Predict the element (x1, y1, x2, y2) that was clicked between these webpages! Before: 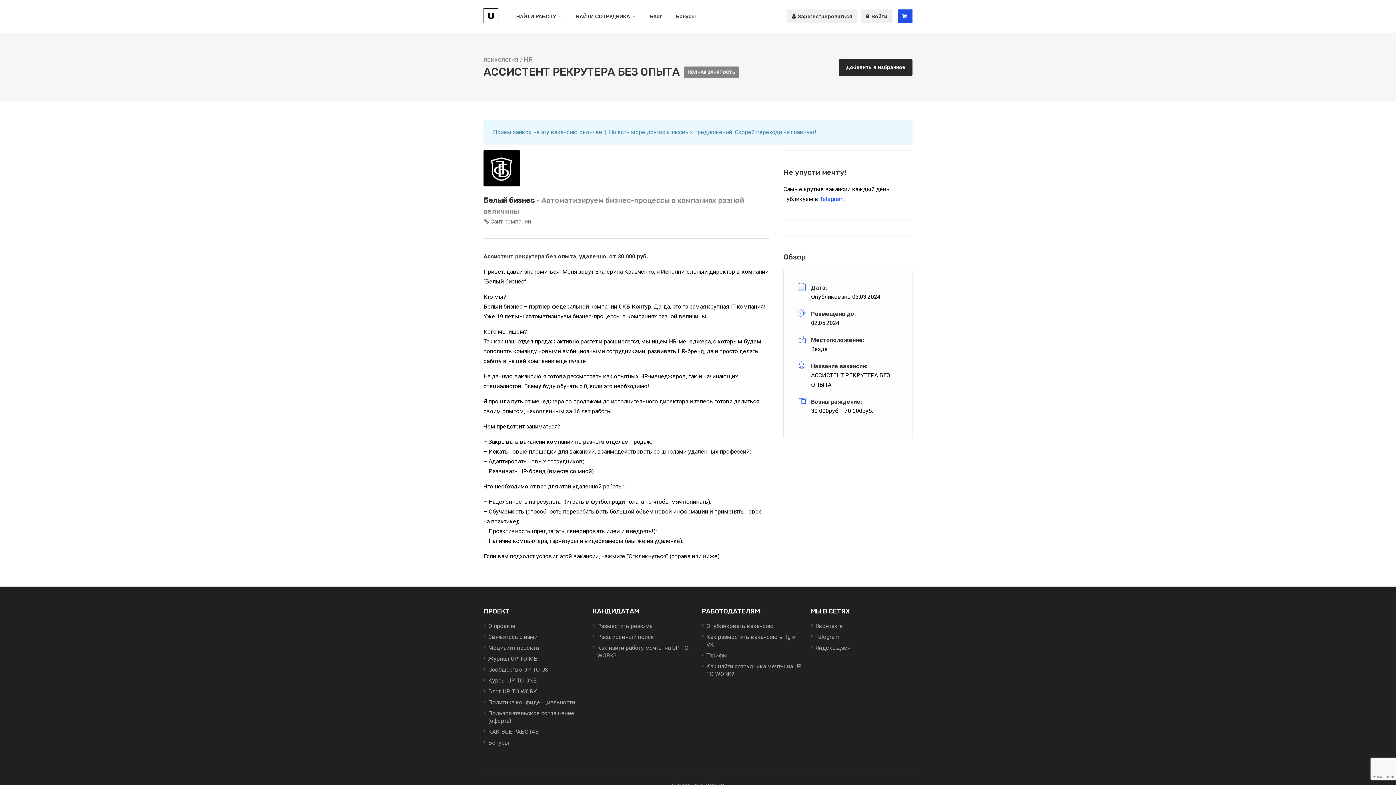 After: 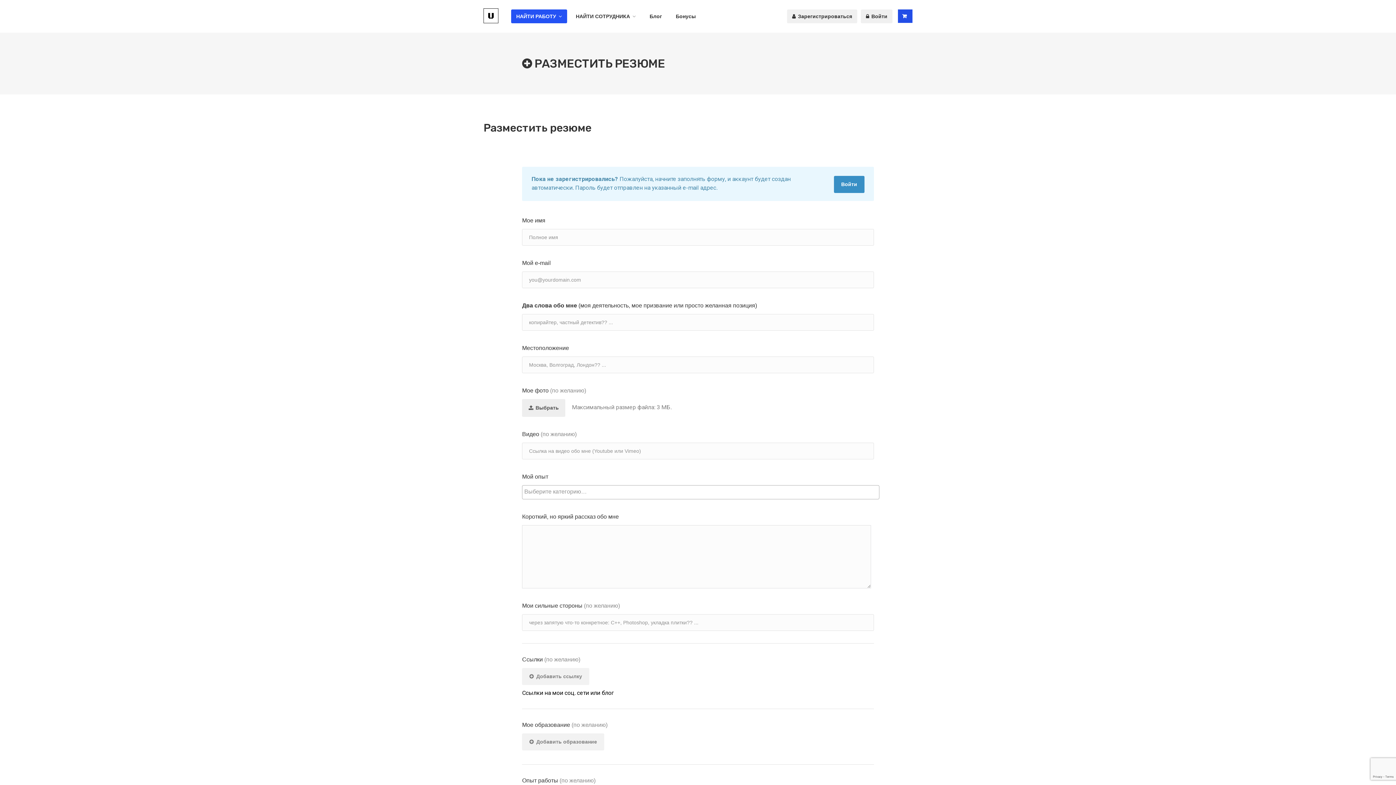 Action: label: НАЙТИ РАБОТУ bbox: (511, 9, 567, 23)